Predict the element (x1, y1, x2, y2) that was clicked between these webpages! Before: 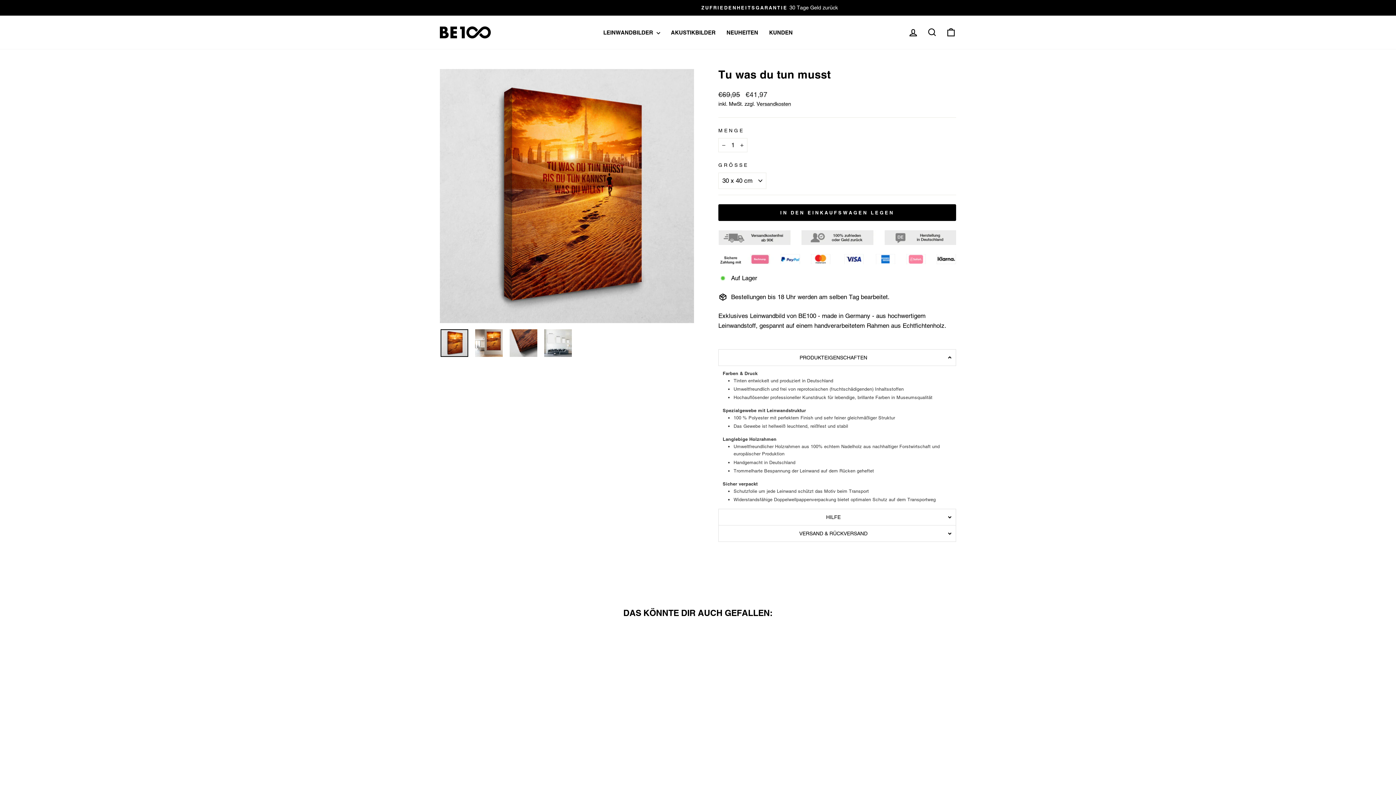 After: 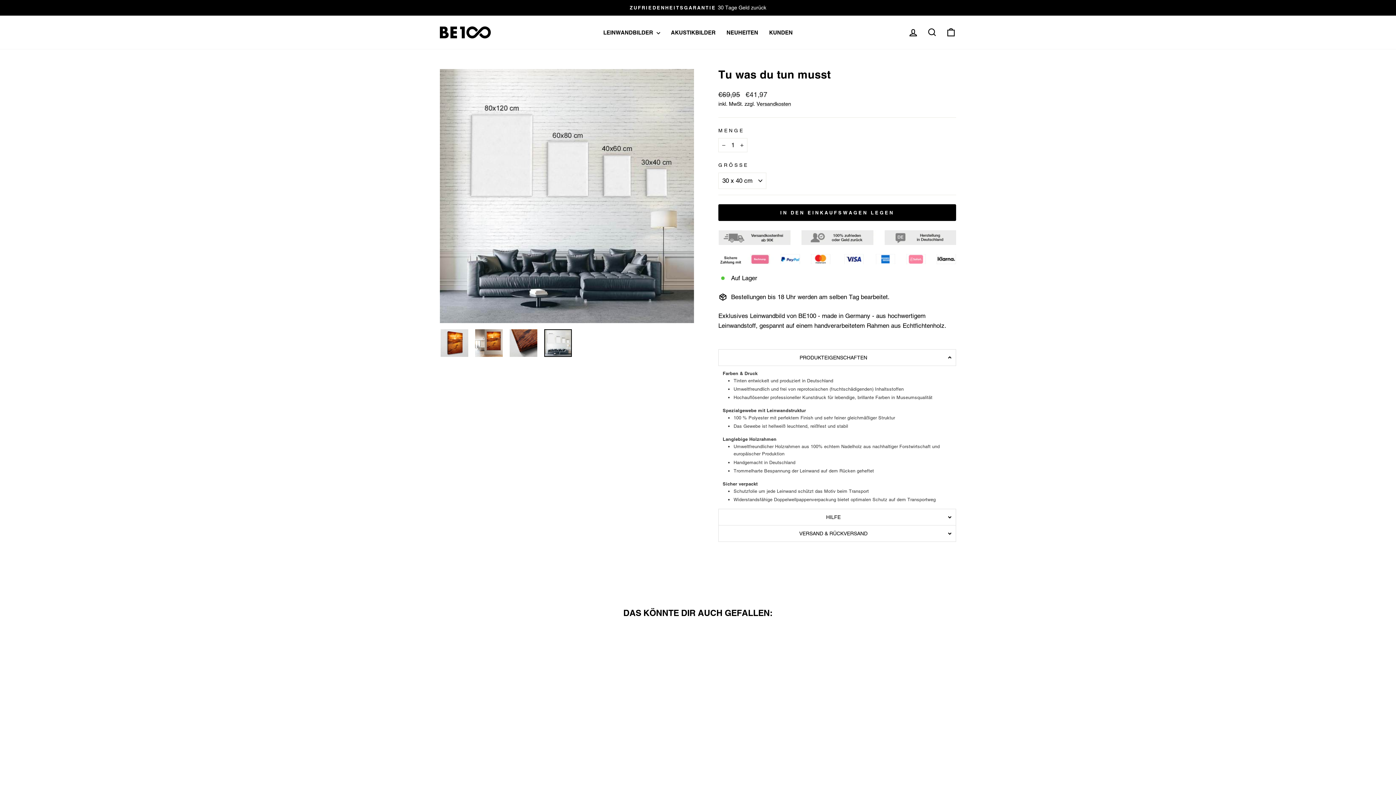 Action: bbox: (544, 329, 572, 357)